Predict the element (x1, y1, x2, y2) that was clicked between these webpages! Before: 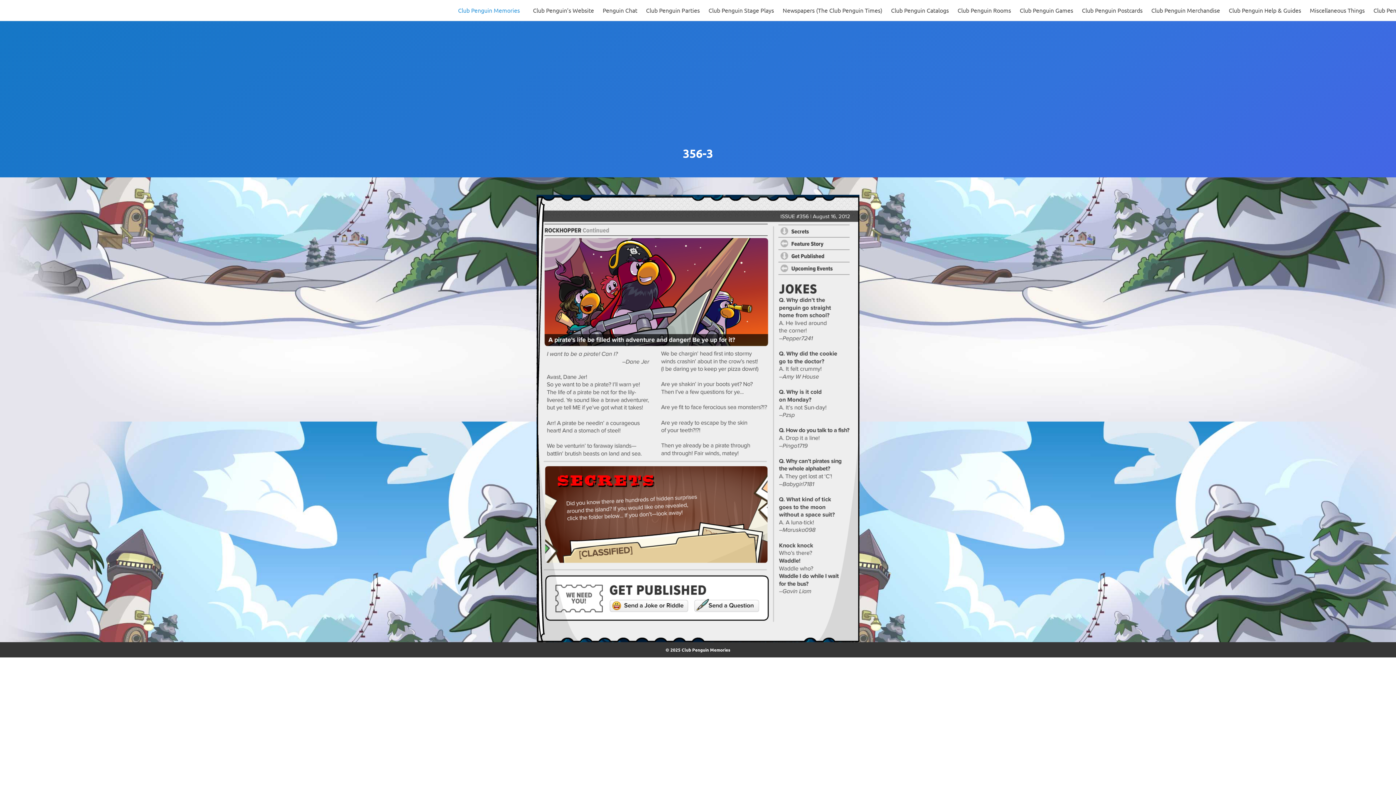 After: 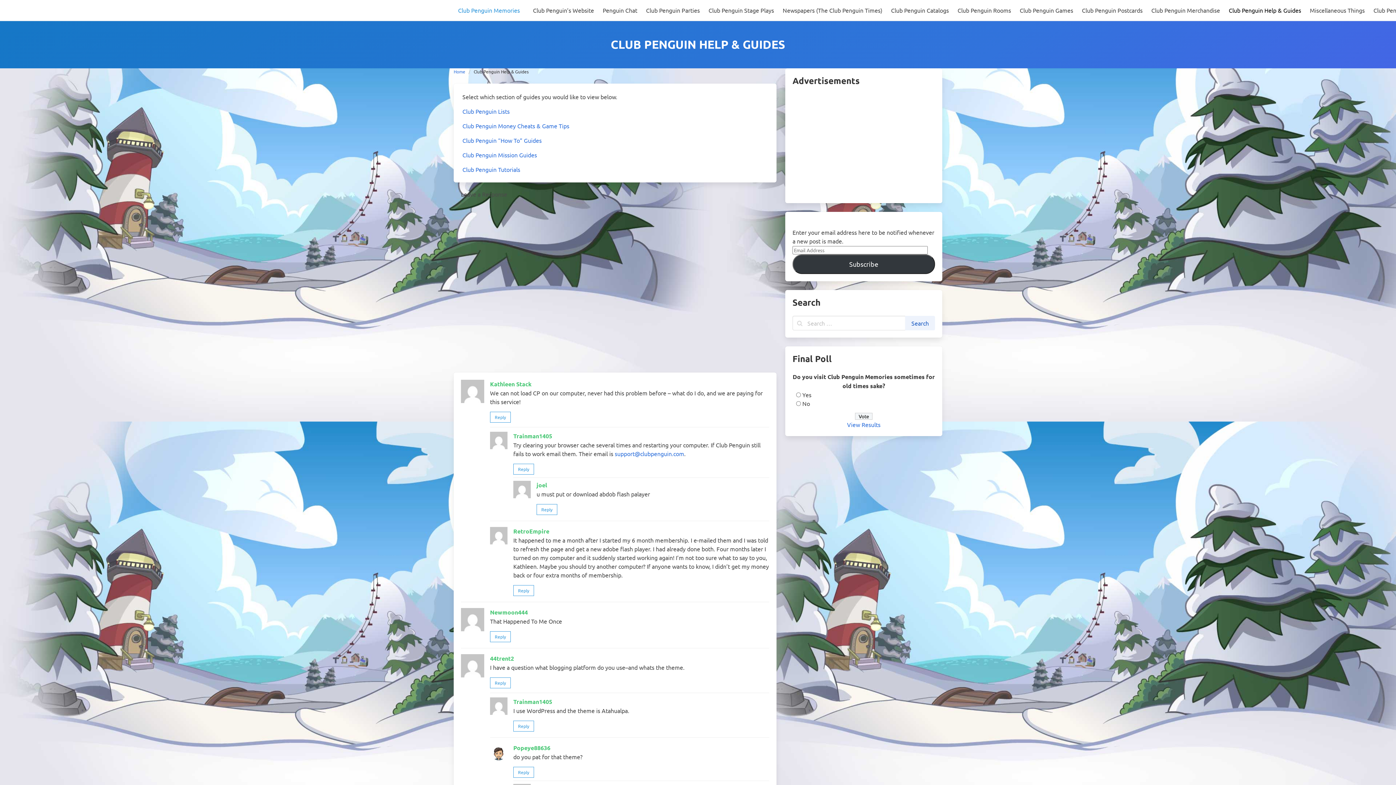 Action: bbox: (1224, 0, 1305, 20) label: Club Penguin Help & Guides